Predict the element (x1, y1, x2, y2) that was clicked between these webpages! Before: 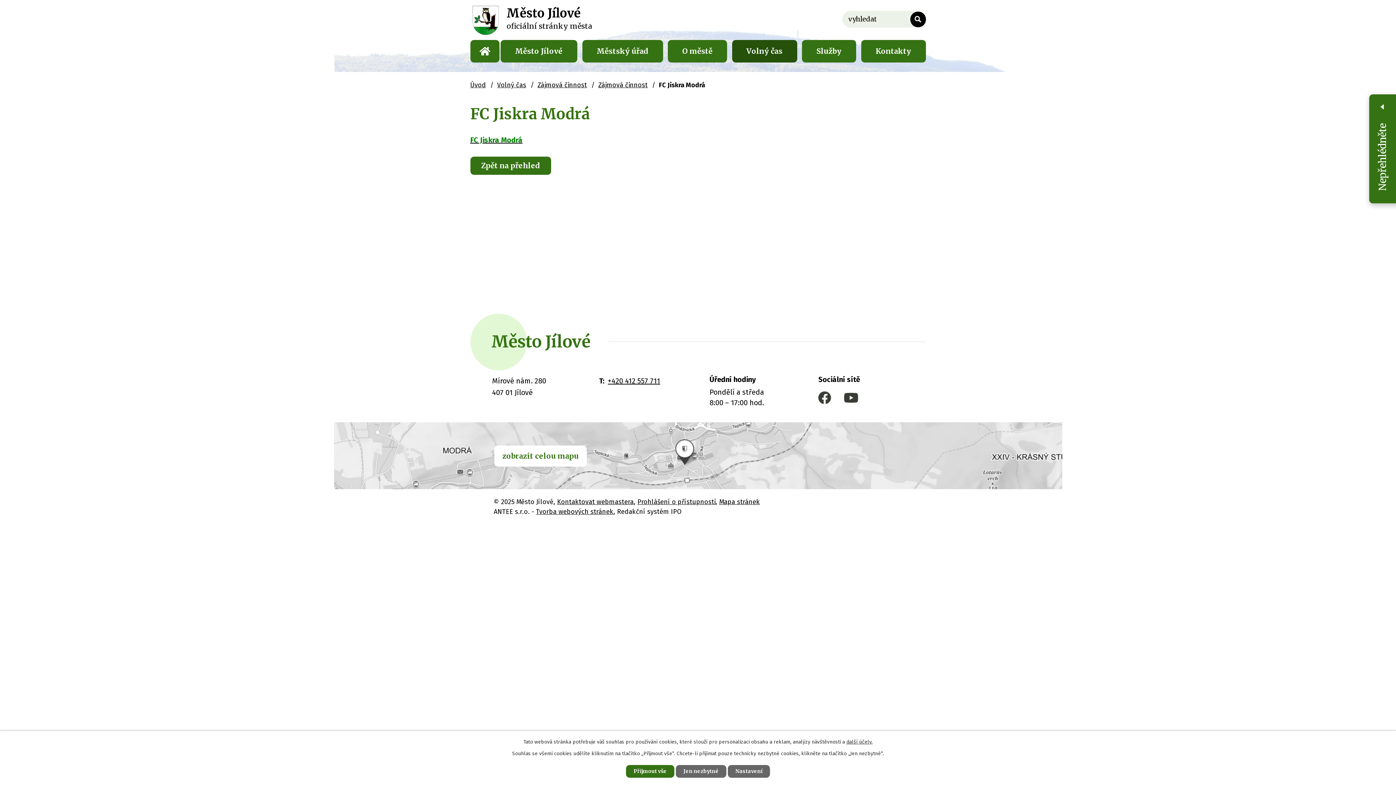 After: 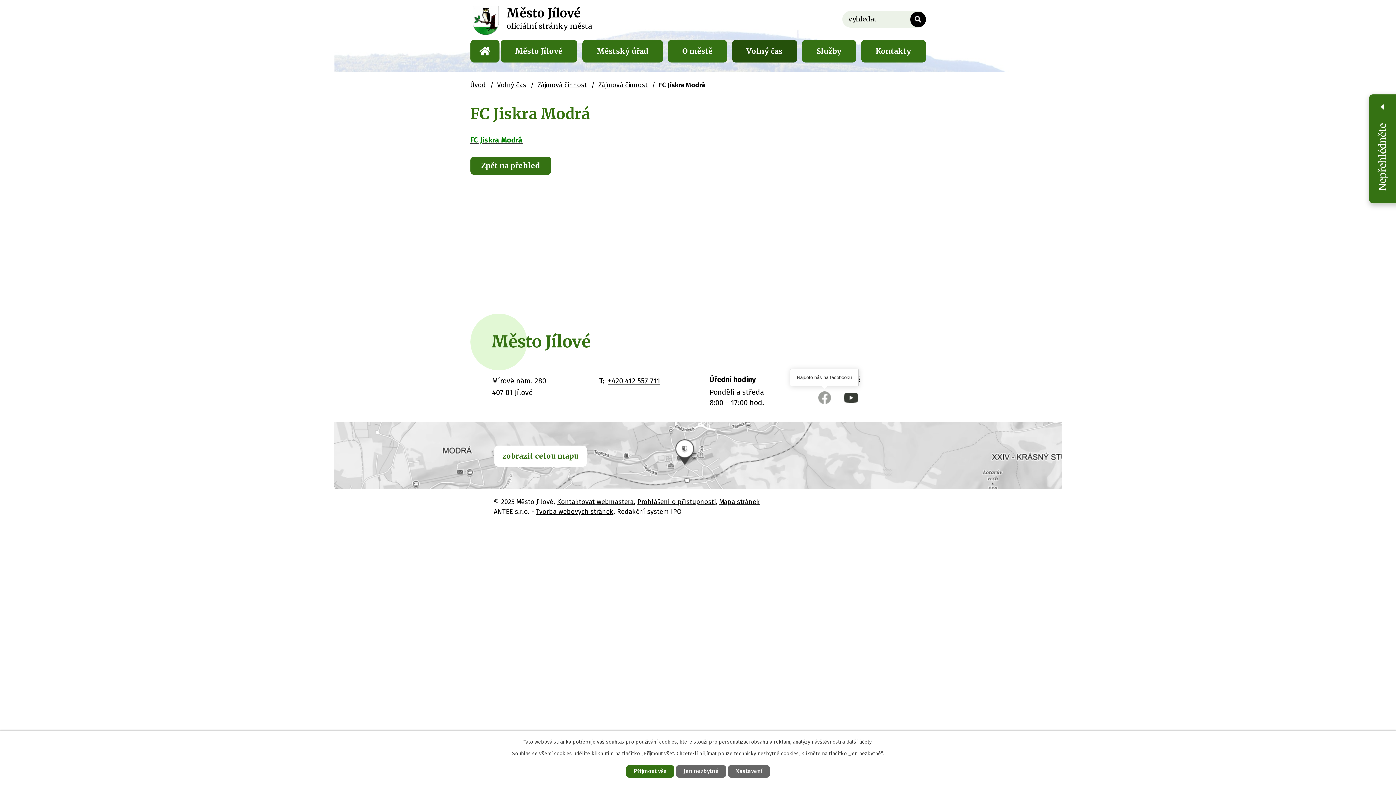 Action: bbox: (818, 391, 831, 407)